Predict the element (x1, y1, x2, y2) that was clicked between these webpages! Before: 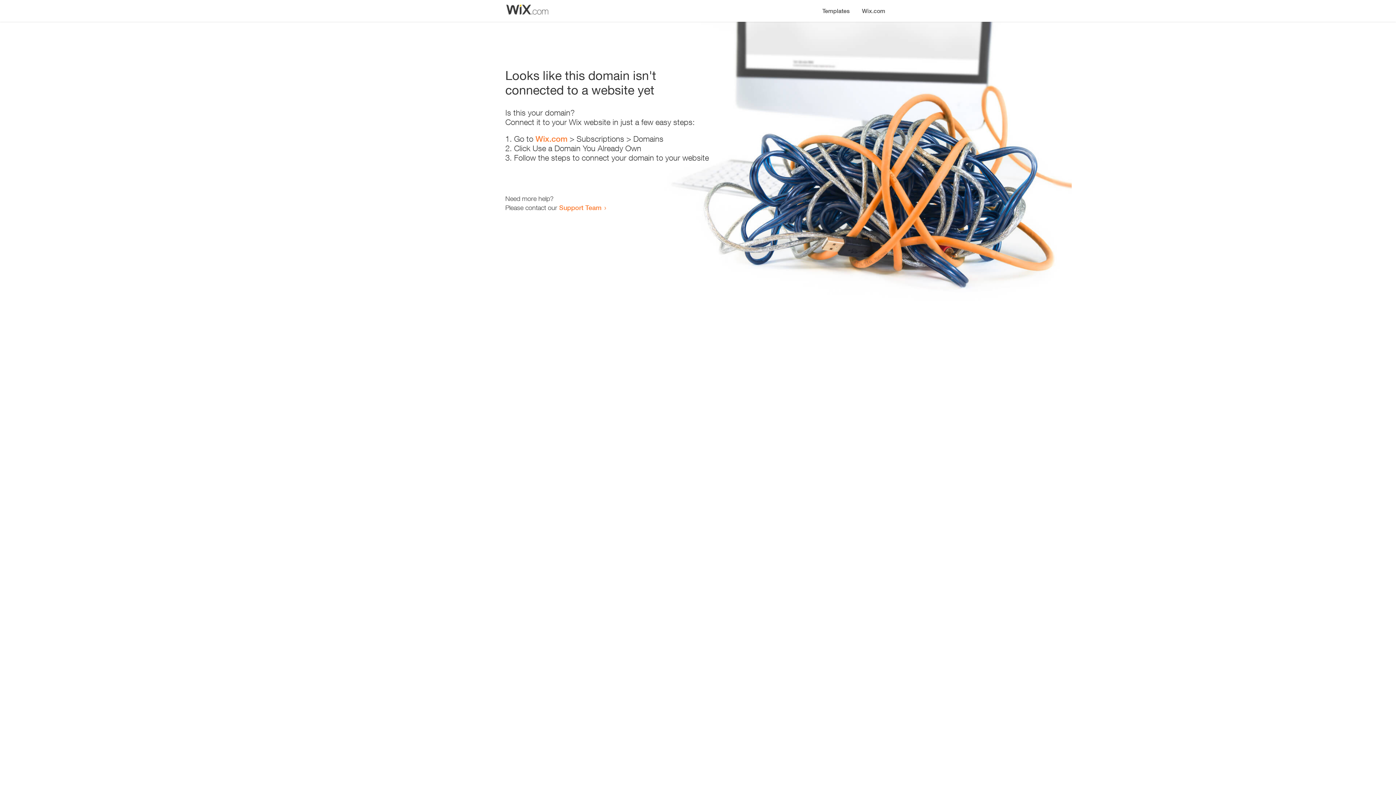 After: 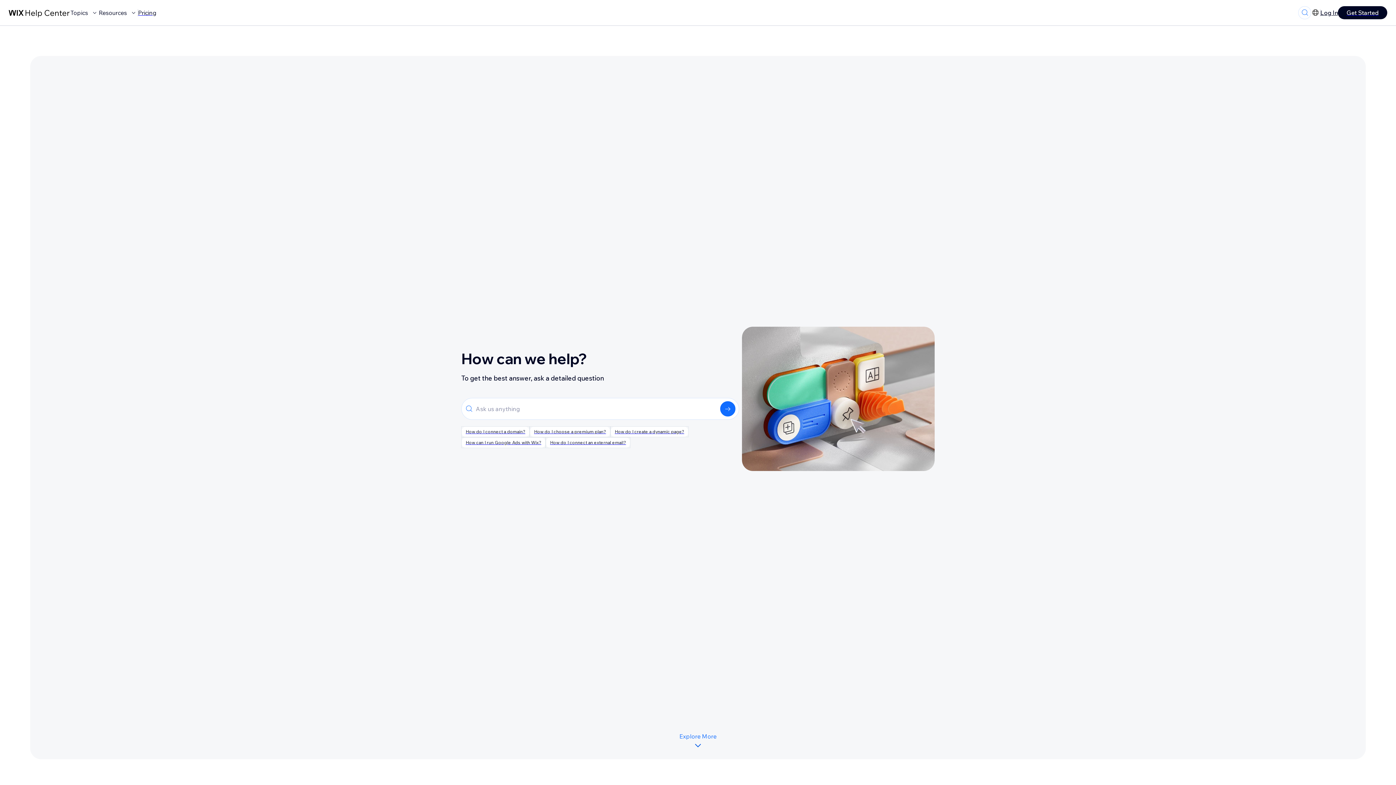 Action: bbox: (559, 203, 601, 211) label: Support Team